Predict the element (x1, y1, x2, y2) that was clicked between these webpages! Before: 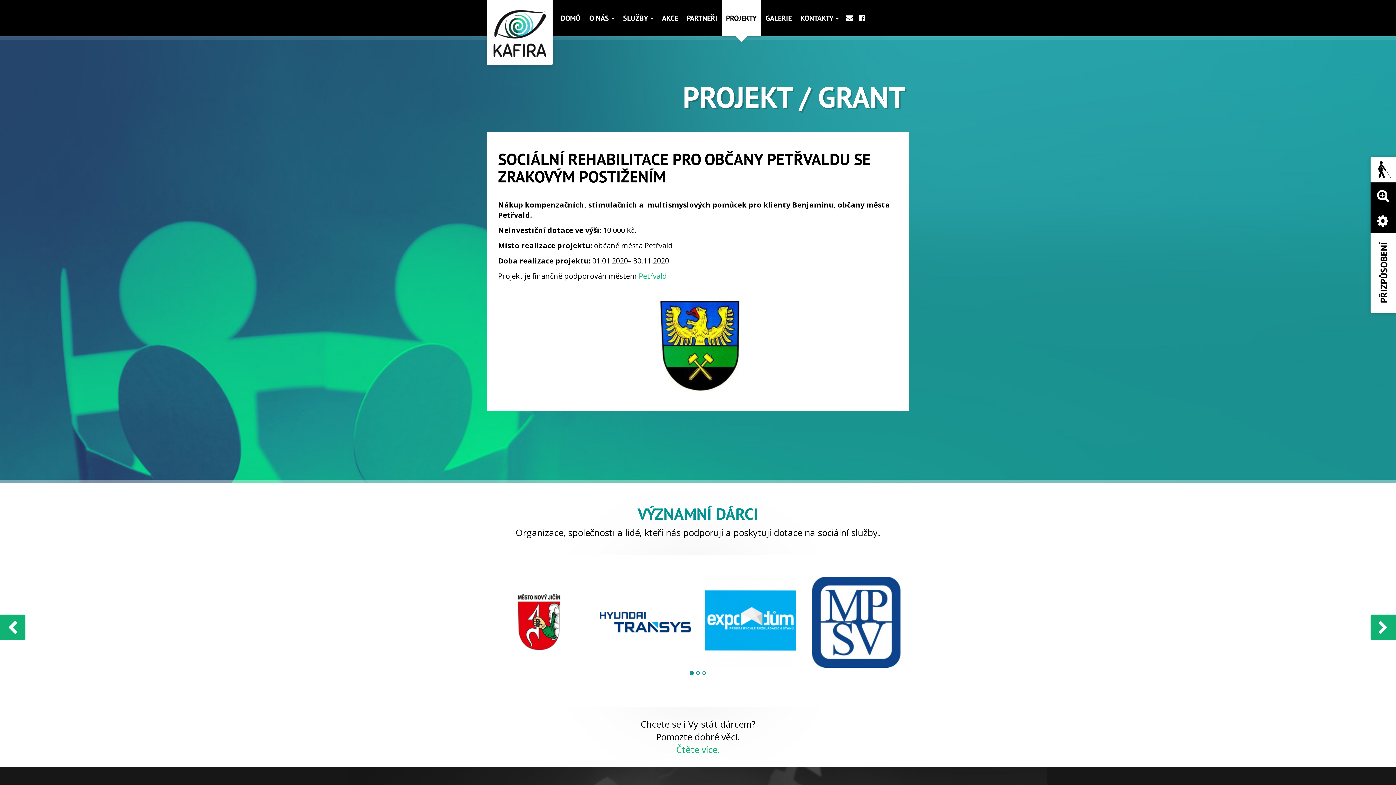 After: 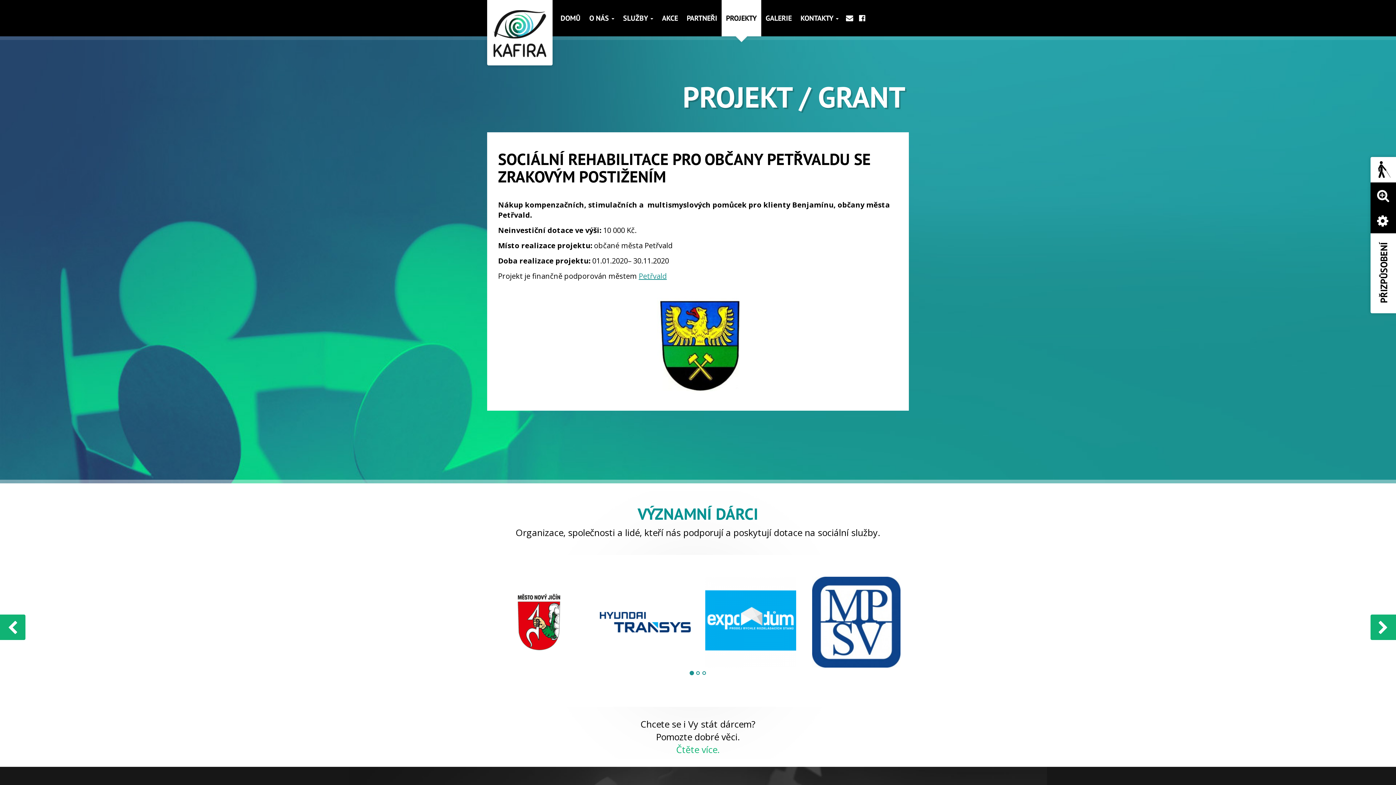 Action: bbox: (638, 271, 666, 281) label: Petřvald